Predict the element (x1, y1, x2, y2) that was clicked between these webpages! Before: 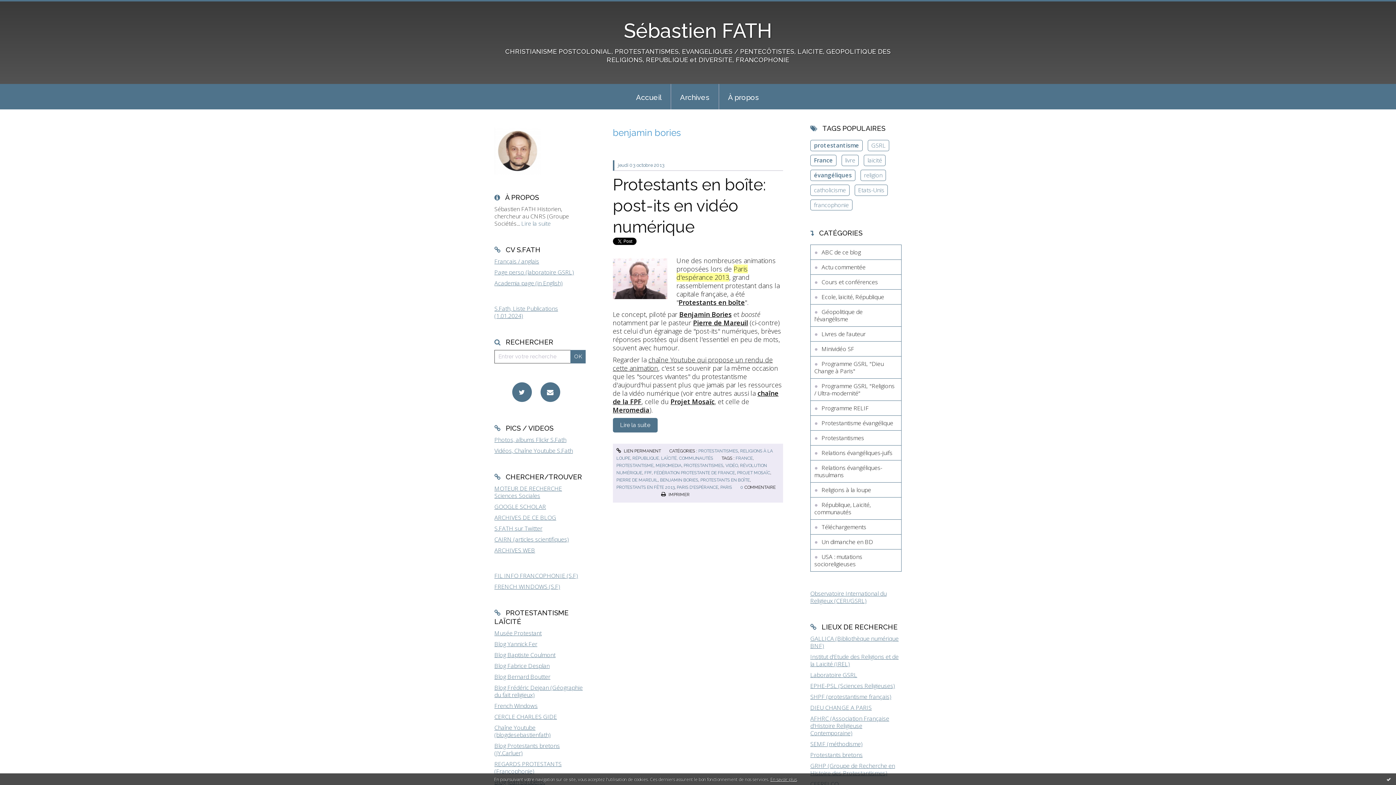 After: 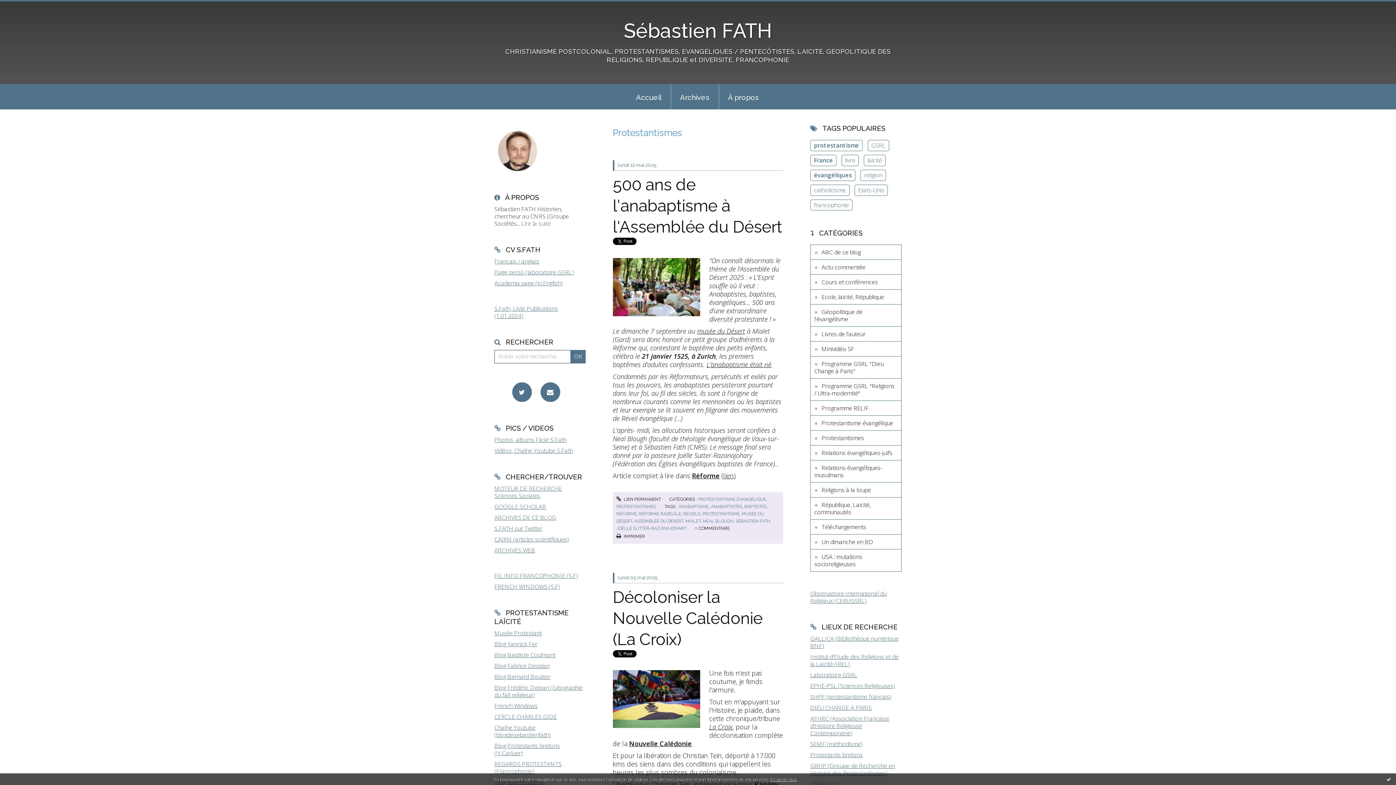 Action: bbox: (810, 430, 901, 445) label: Protestantismes